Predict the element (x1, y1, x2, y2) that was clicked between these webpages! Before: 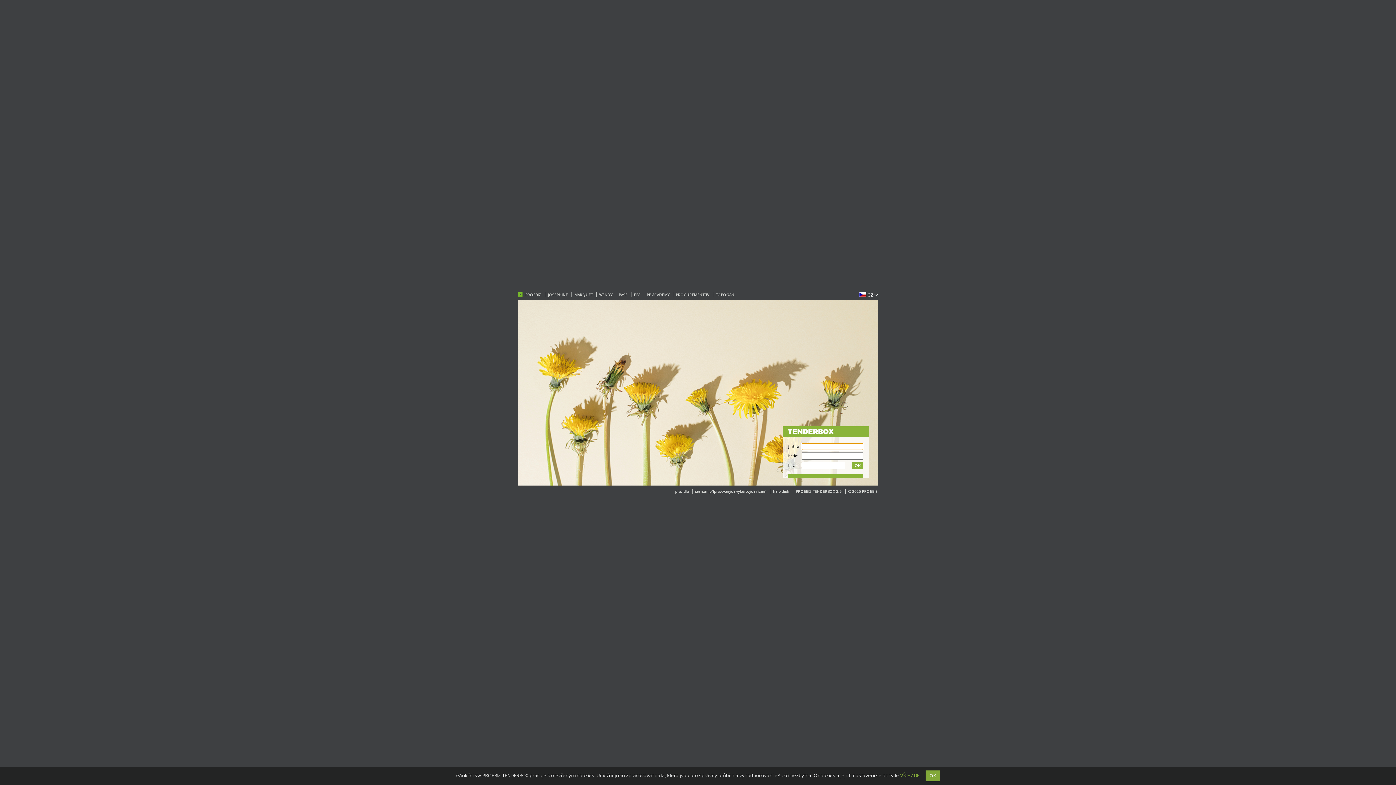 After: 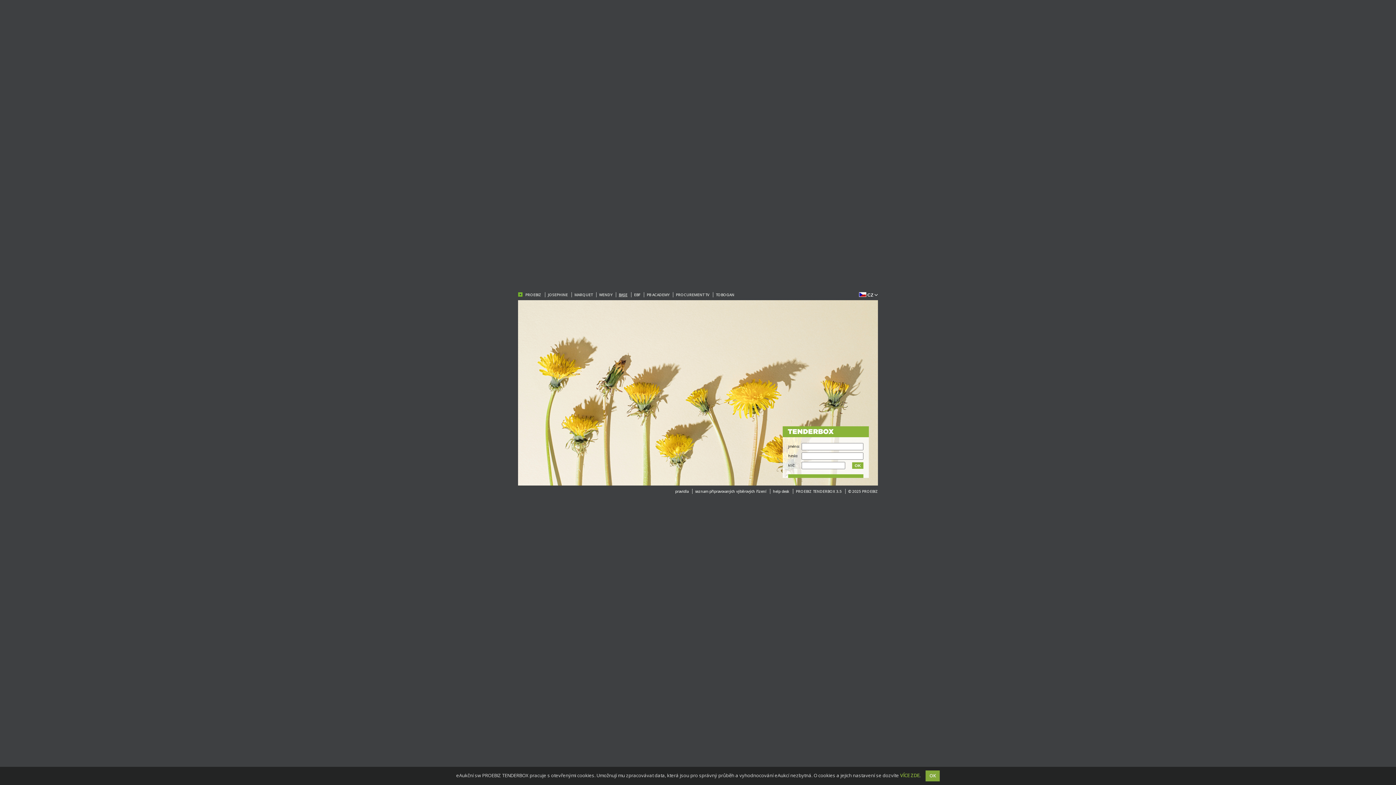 Action: label: BASE bbox: (618, 292, 631, 297)